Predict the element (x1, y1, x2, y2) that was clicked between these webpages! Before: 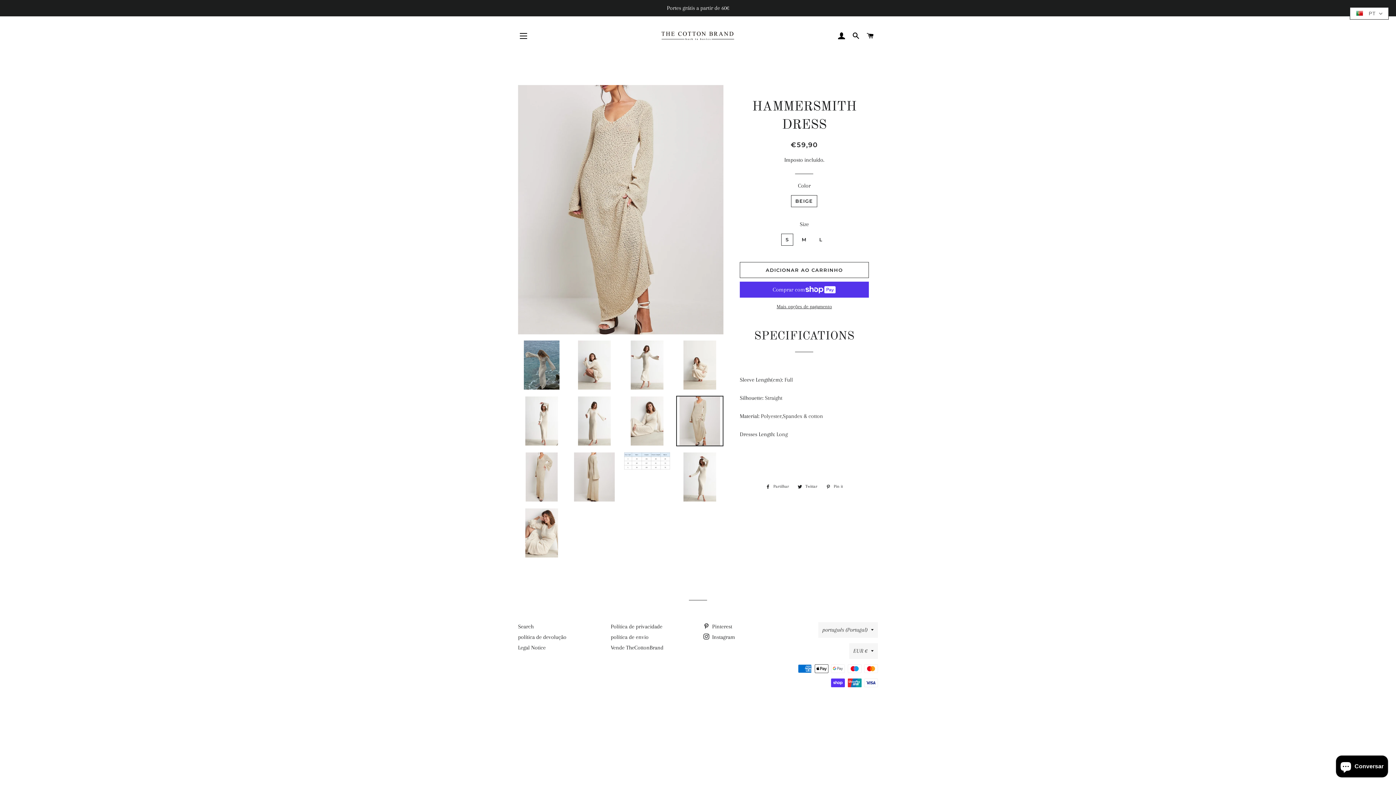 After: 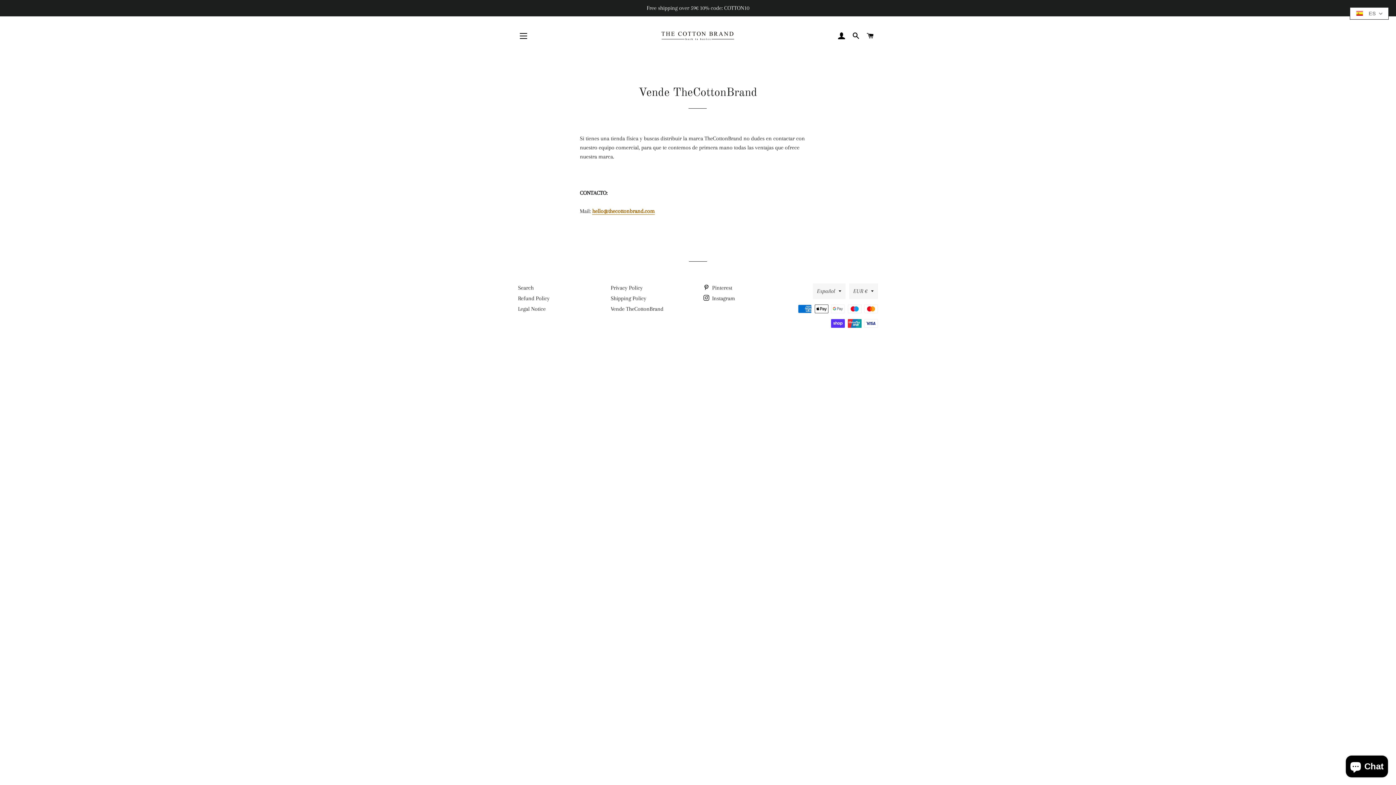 Action: bbox: (610, 644, 663, 651) label: Vende TheCottonBrand